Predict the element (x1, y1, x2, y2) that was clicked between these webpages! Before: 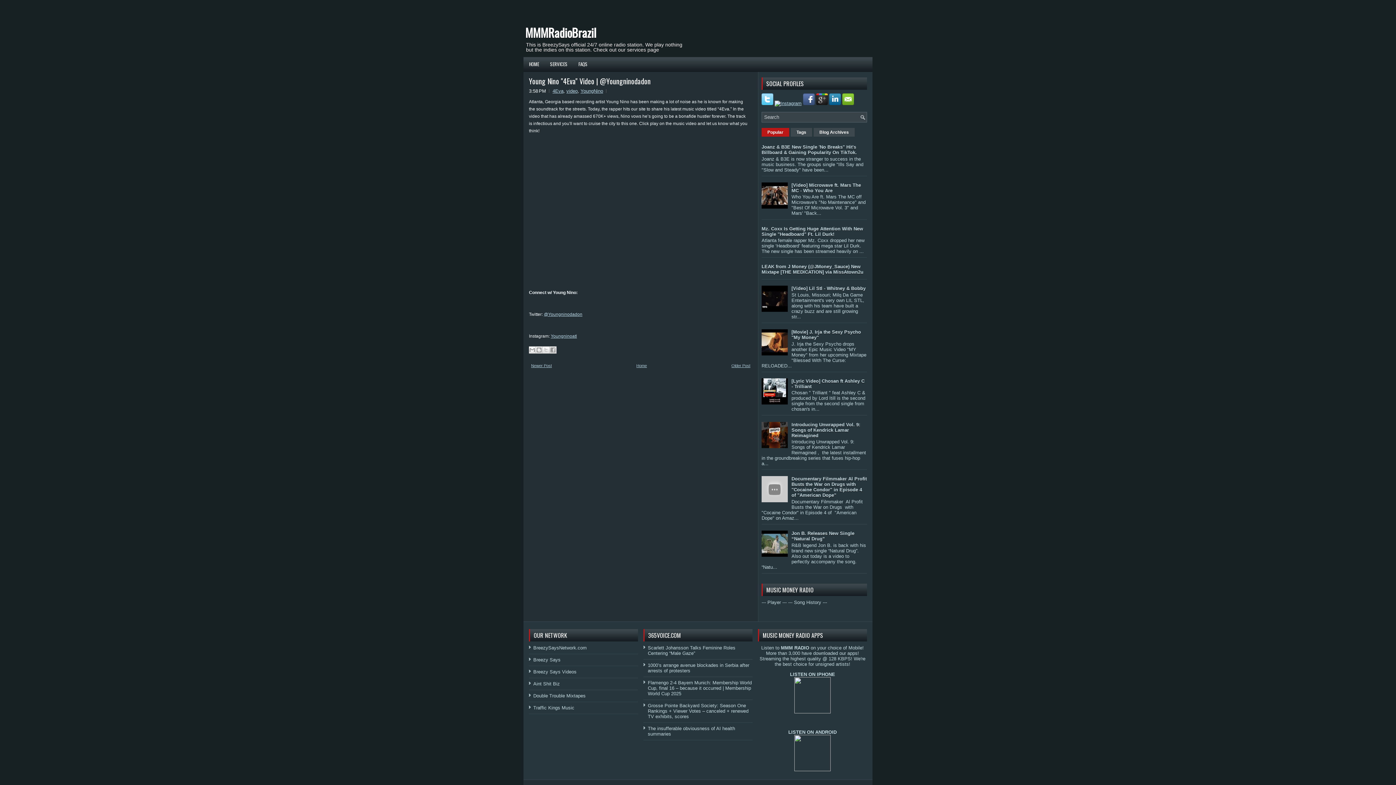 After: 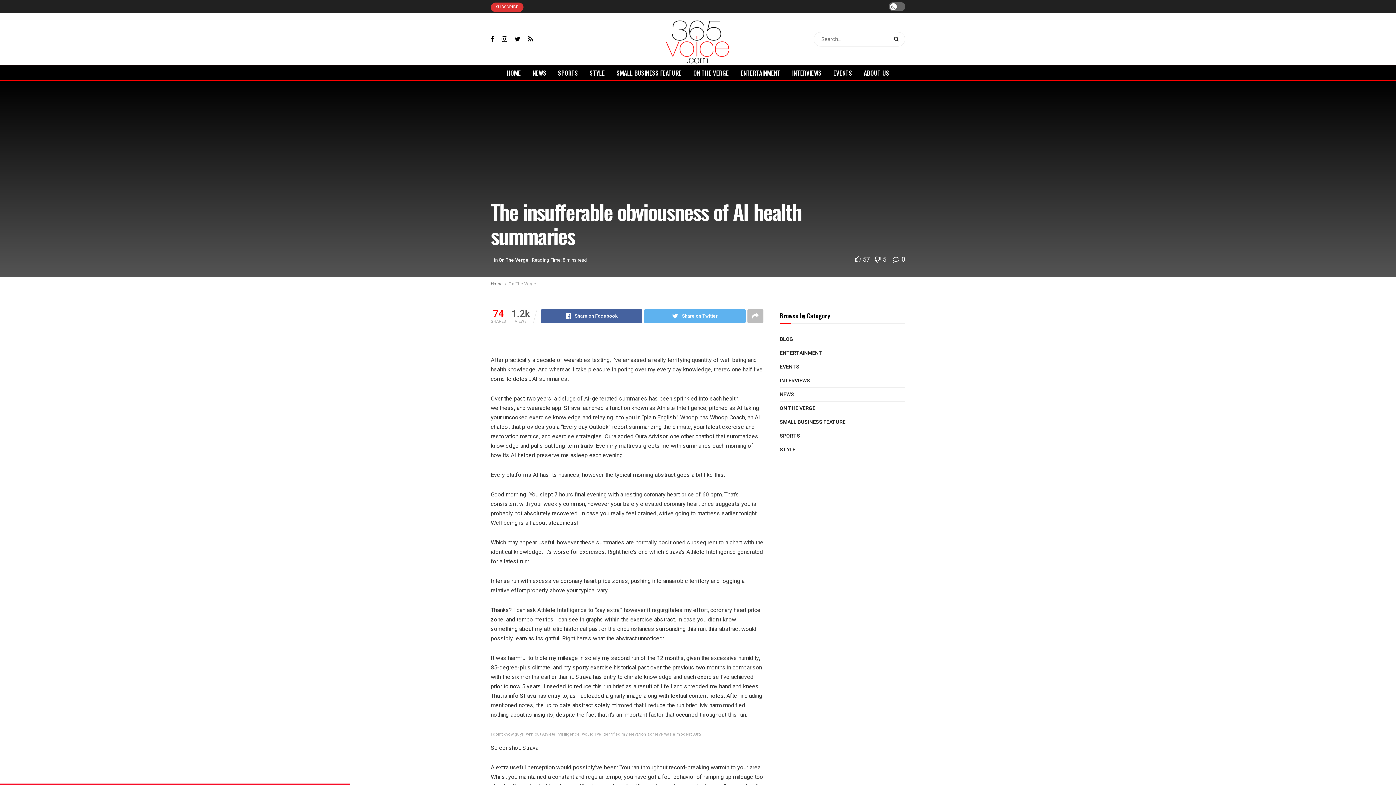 Action: bbox: (648, 726, 735, 737) label: The insufferable obviousness of AI health summaries